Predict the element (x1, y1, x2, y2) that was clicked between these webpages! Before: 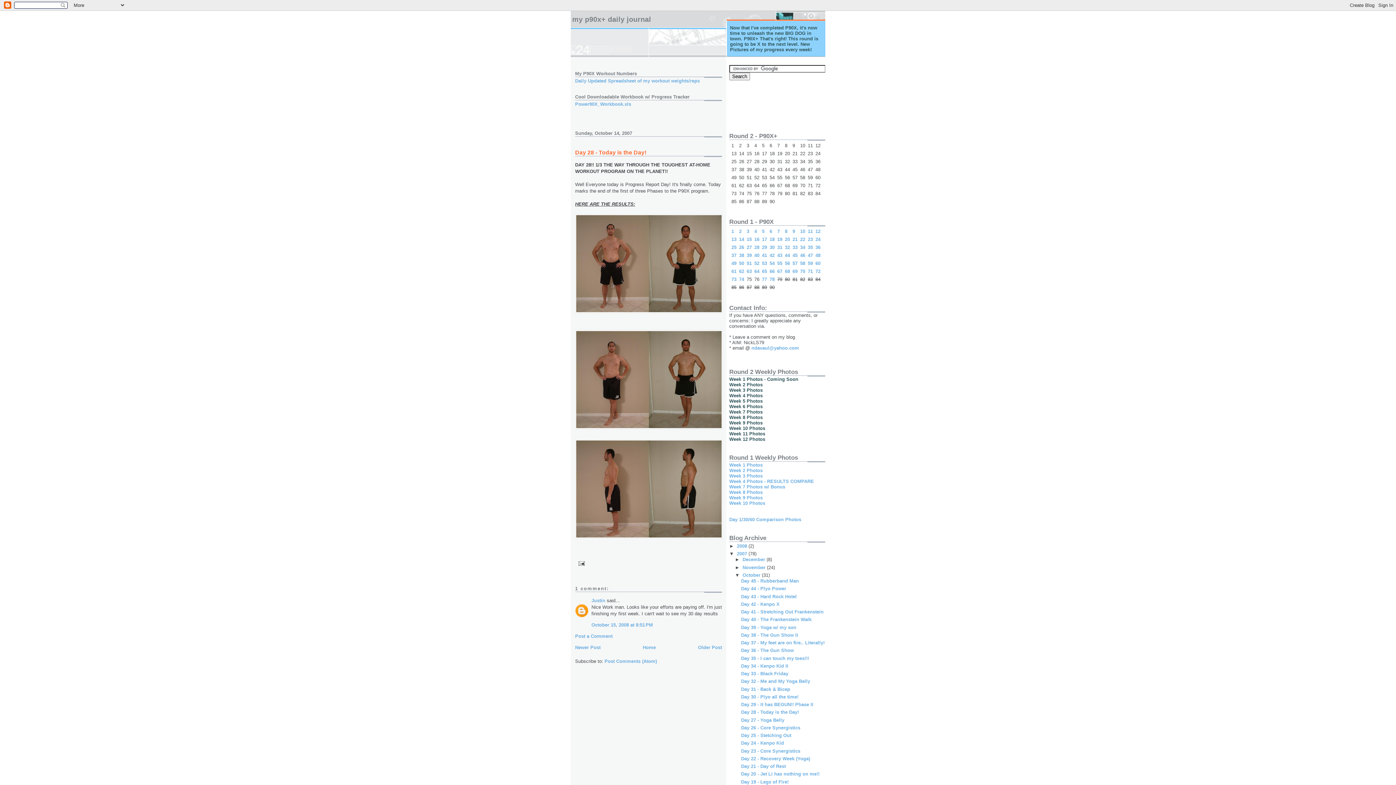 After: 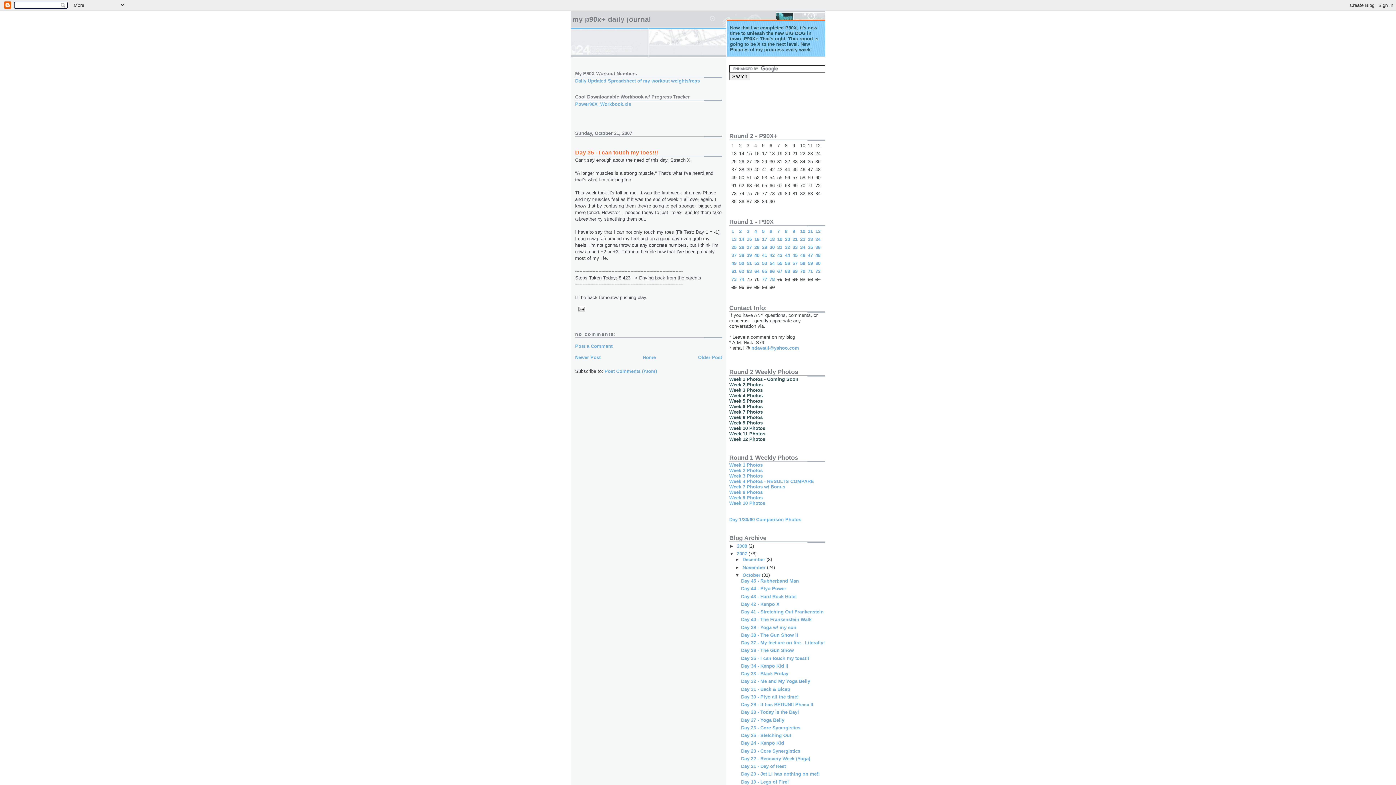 Action: bbox: (808, 244, 813, 250) label: 35